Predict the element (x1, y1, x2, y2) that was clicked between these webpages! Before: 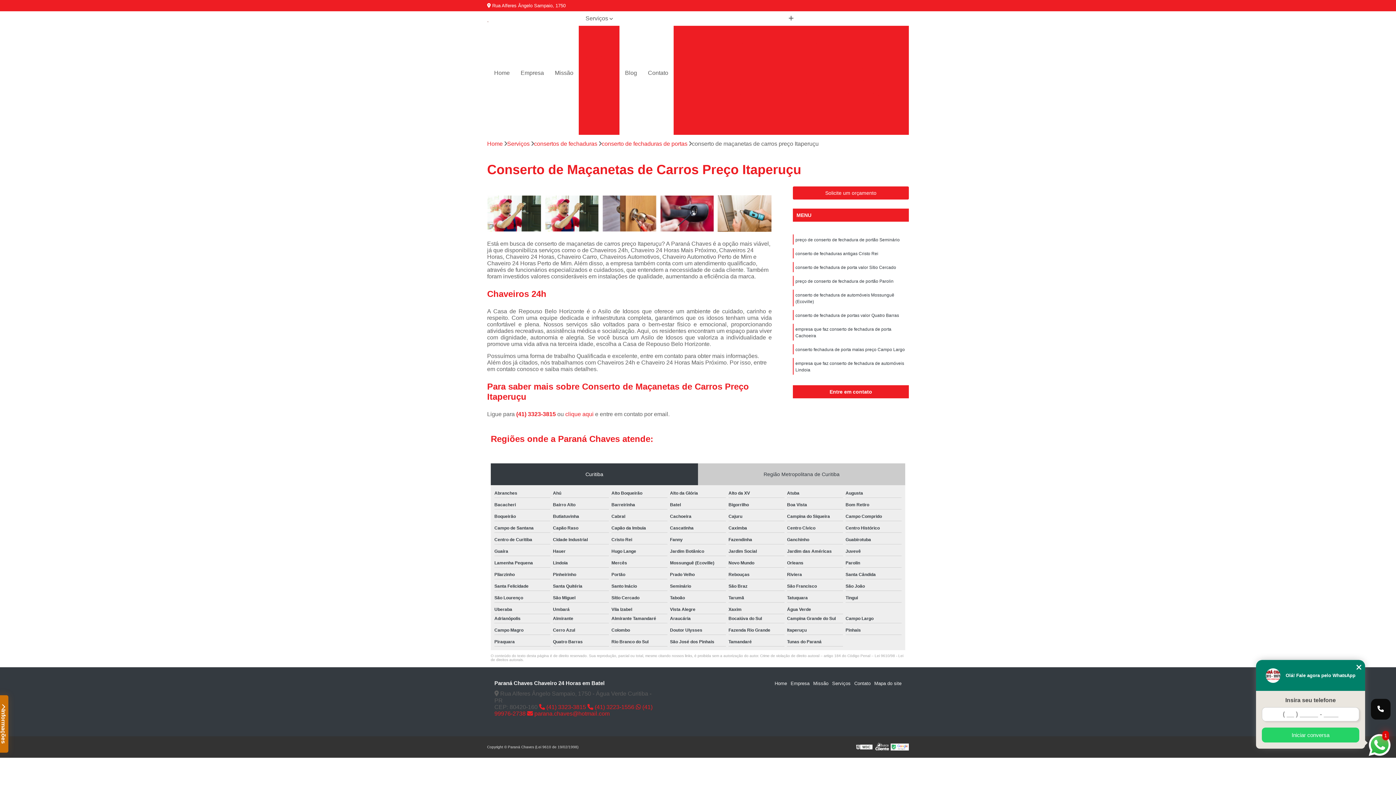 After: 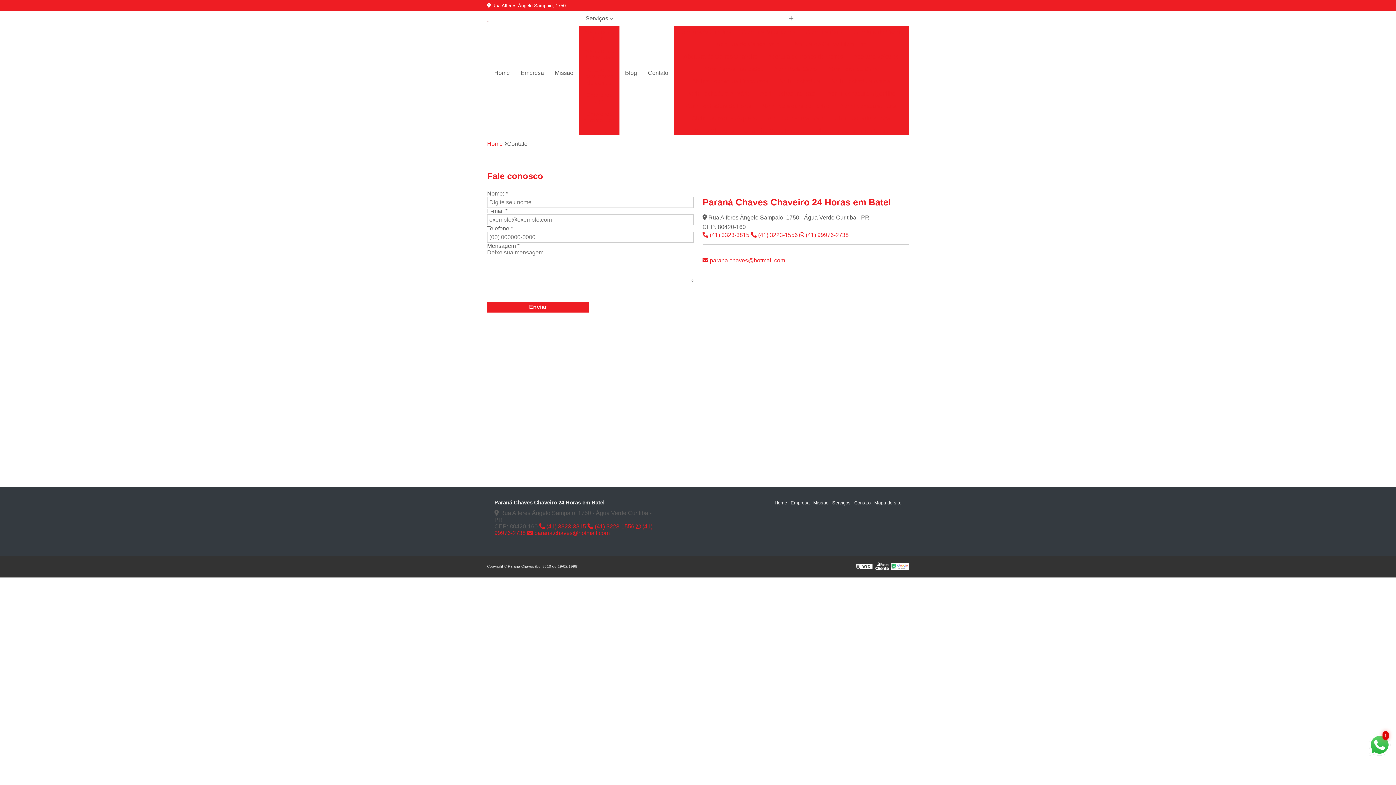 Action: label: Contato bbox: (854, 680, 870, 686)